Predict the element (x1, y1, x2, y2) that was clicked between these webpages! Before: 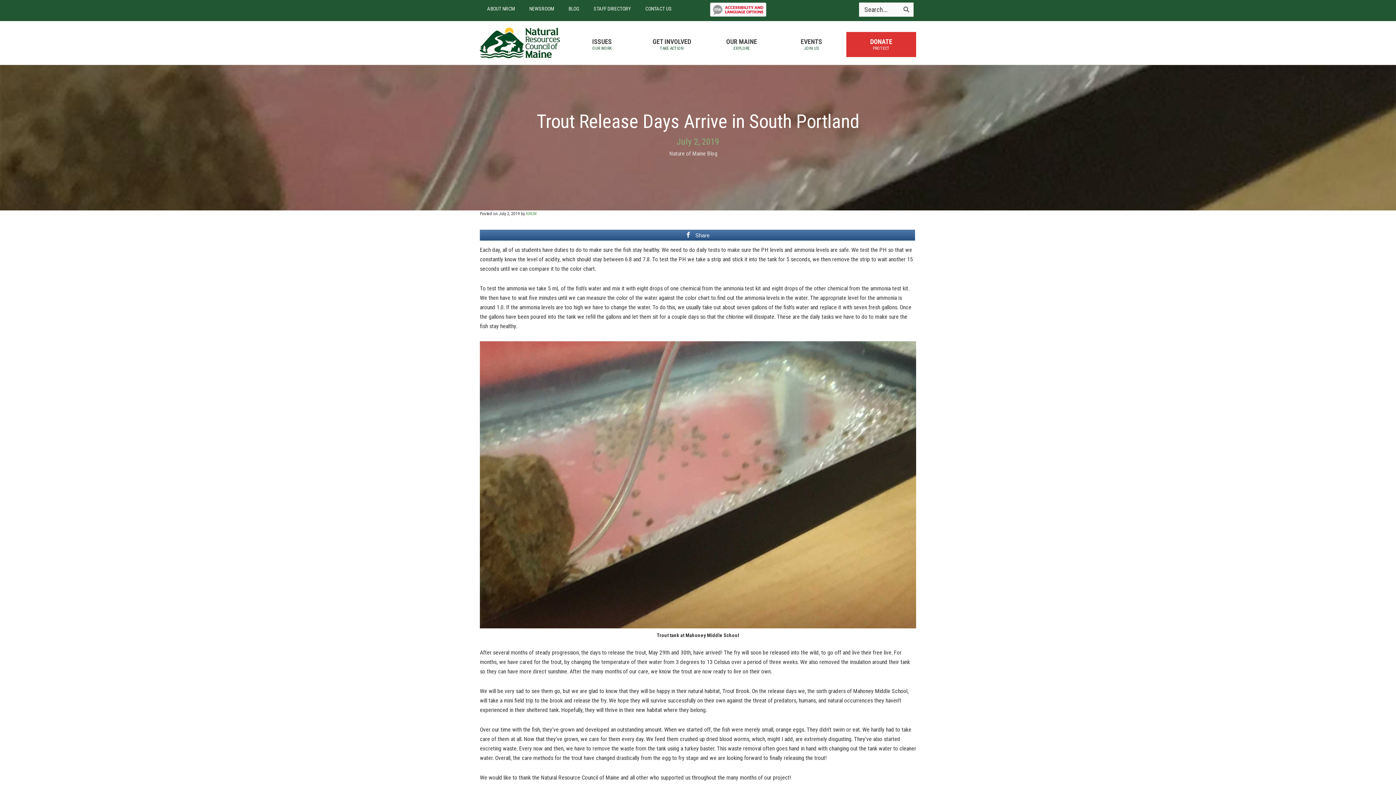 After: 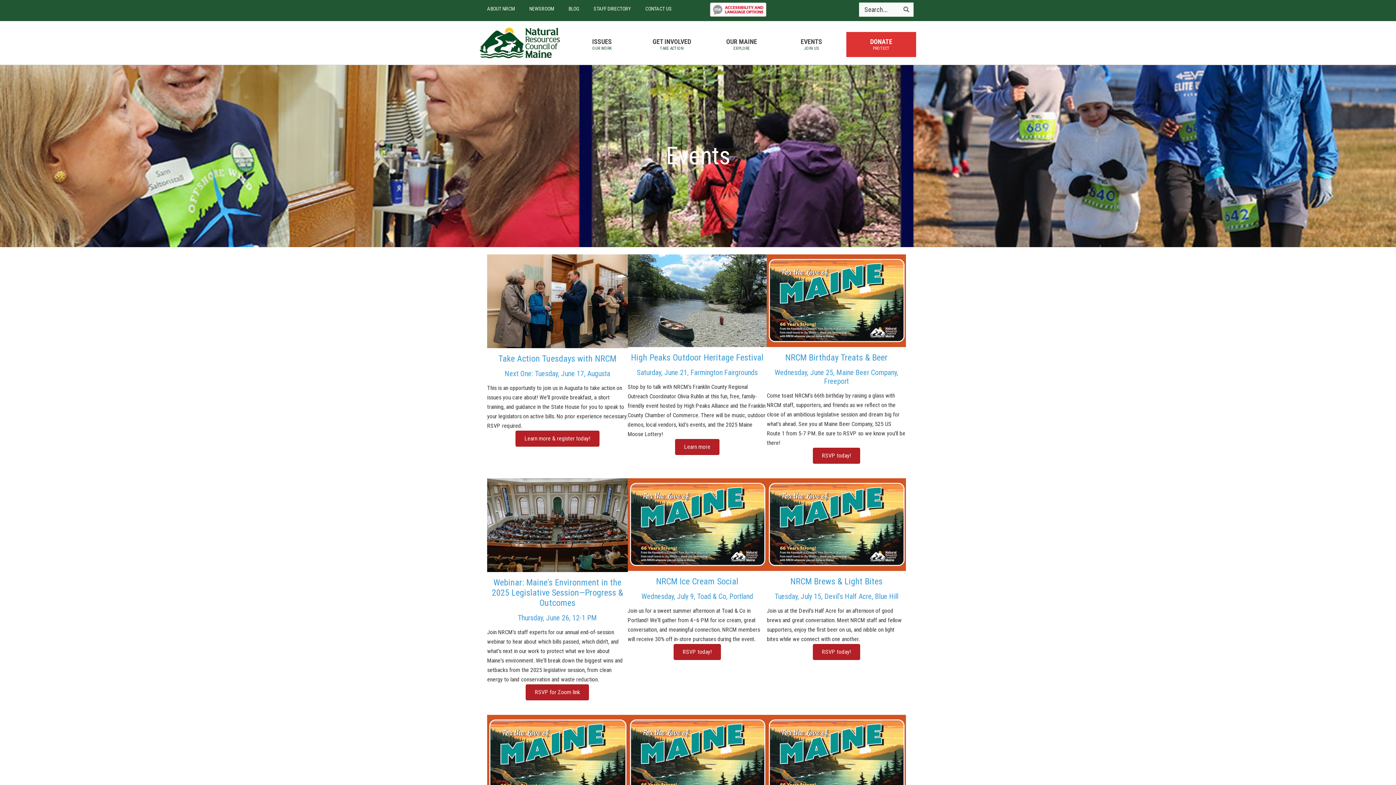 Action: bbox: (776, 32, 846, 57) label: EVENTS
JOIN US